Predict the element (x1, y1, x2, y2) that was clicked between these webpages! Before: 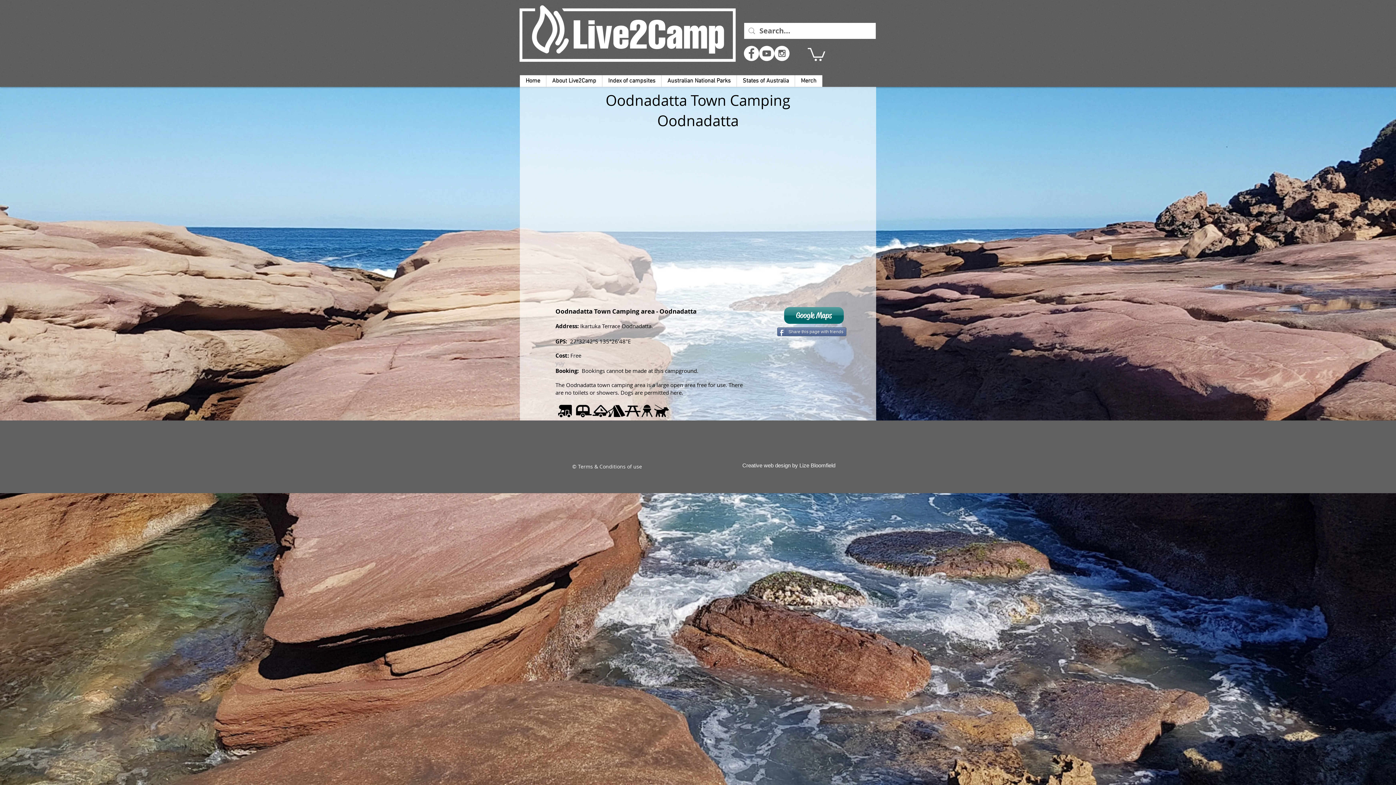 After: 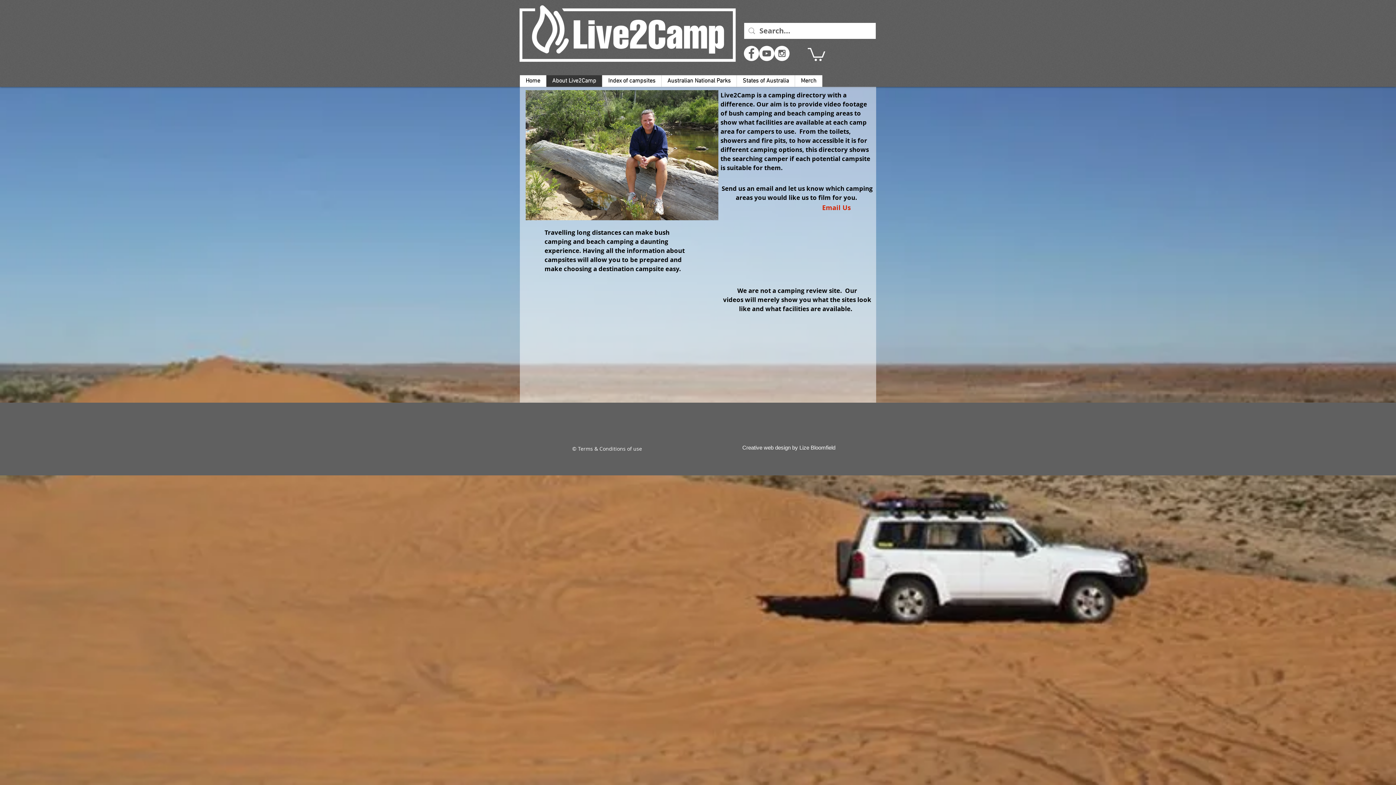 Action: bbox: (546, 75, 602, 87) label: About Live2Camp